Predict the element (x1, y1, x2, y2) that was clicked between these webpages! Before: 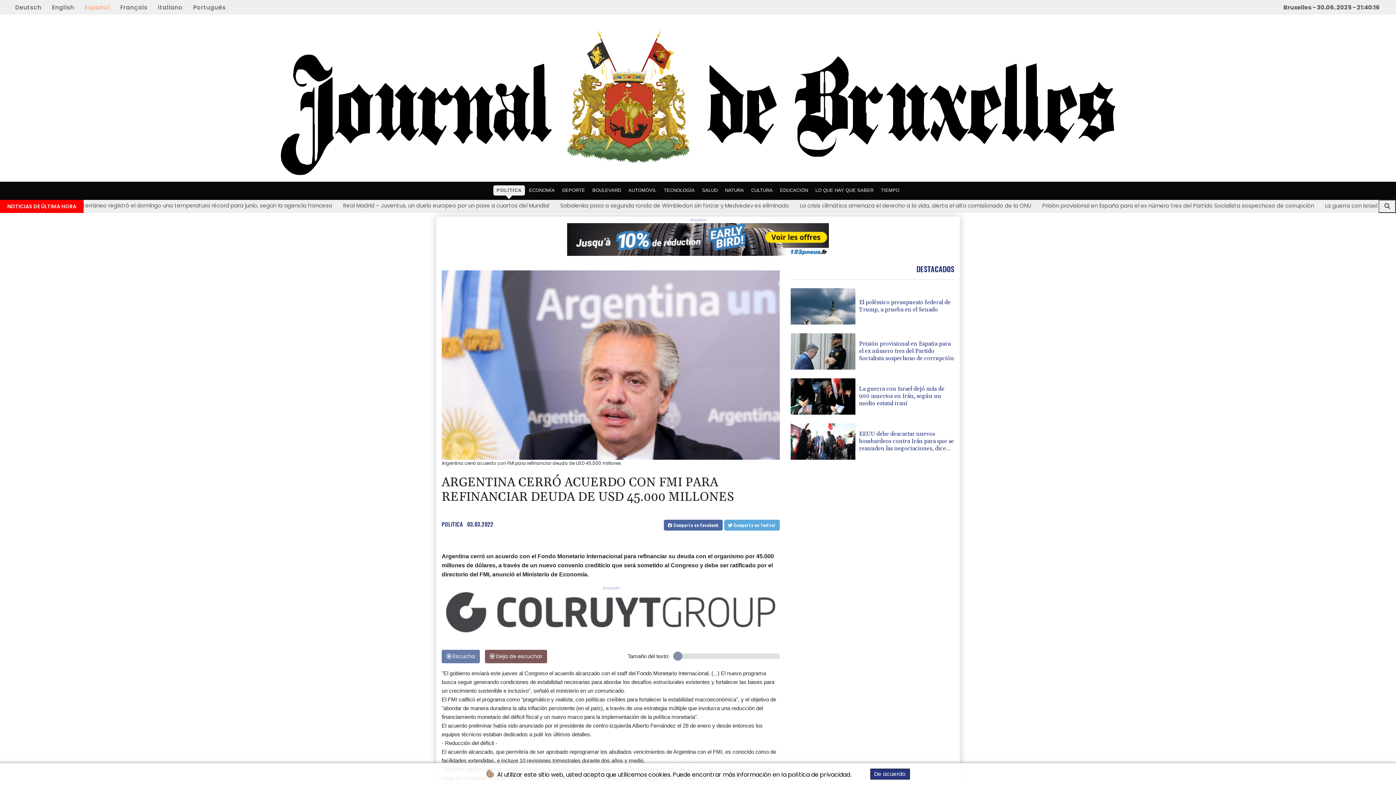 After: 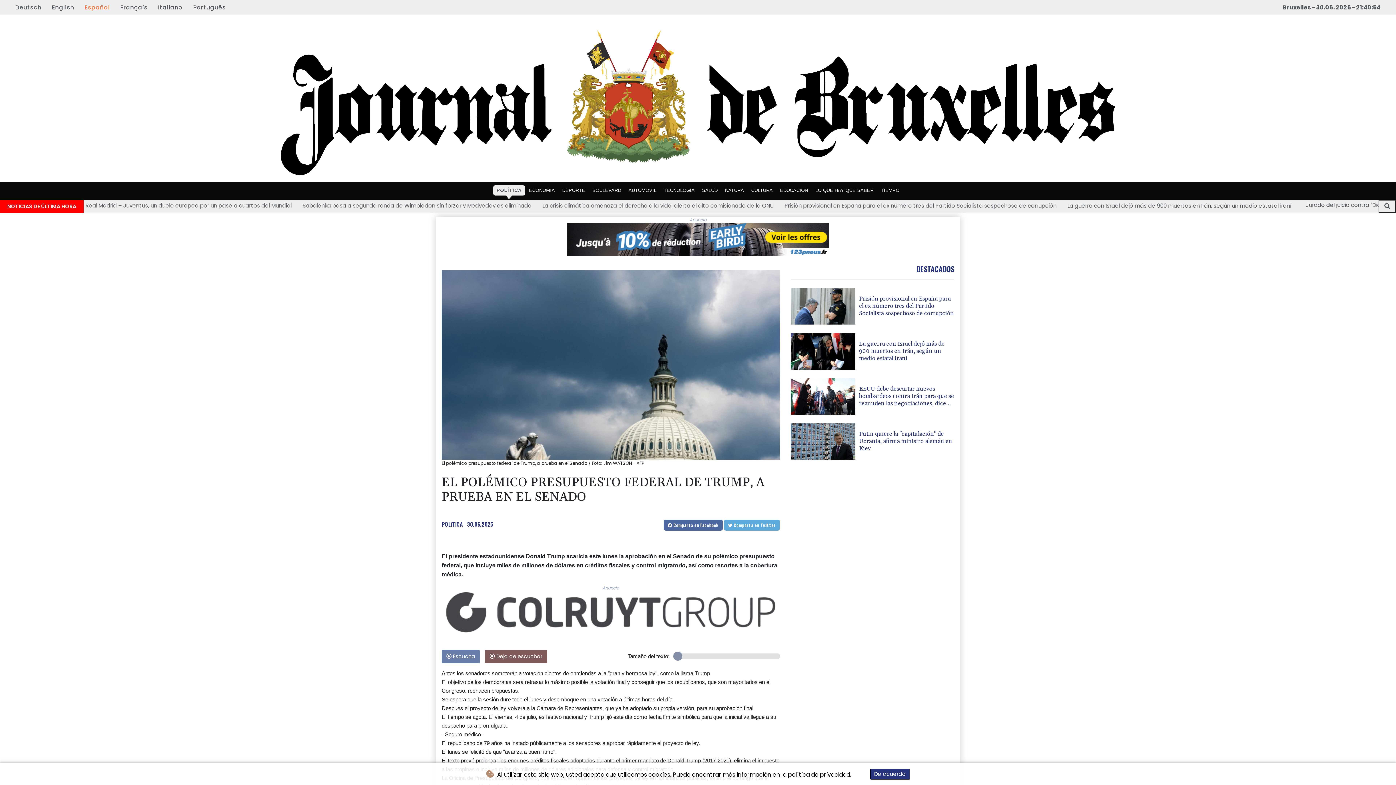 Action: label: El polémico presupuesto federal de Trump, a prueba en el Senado bbox: (790, 288, 954, 324)